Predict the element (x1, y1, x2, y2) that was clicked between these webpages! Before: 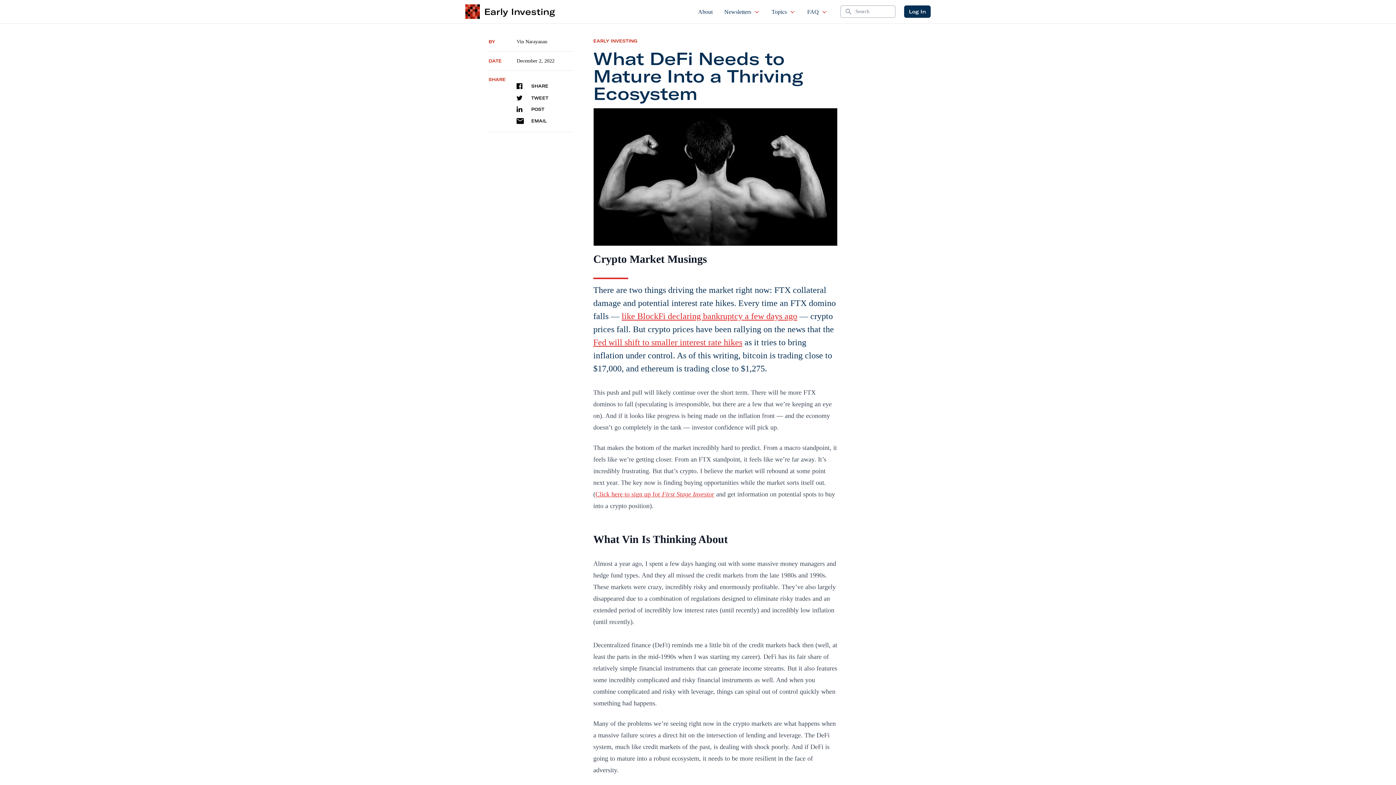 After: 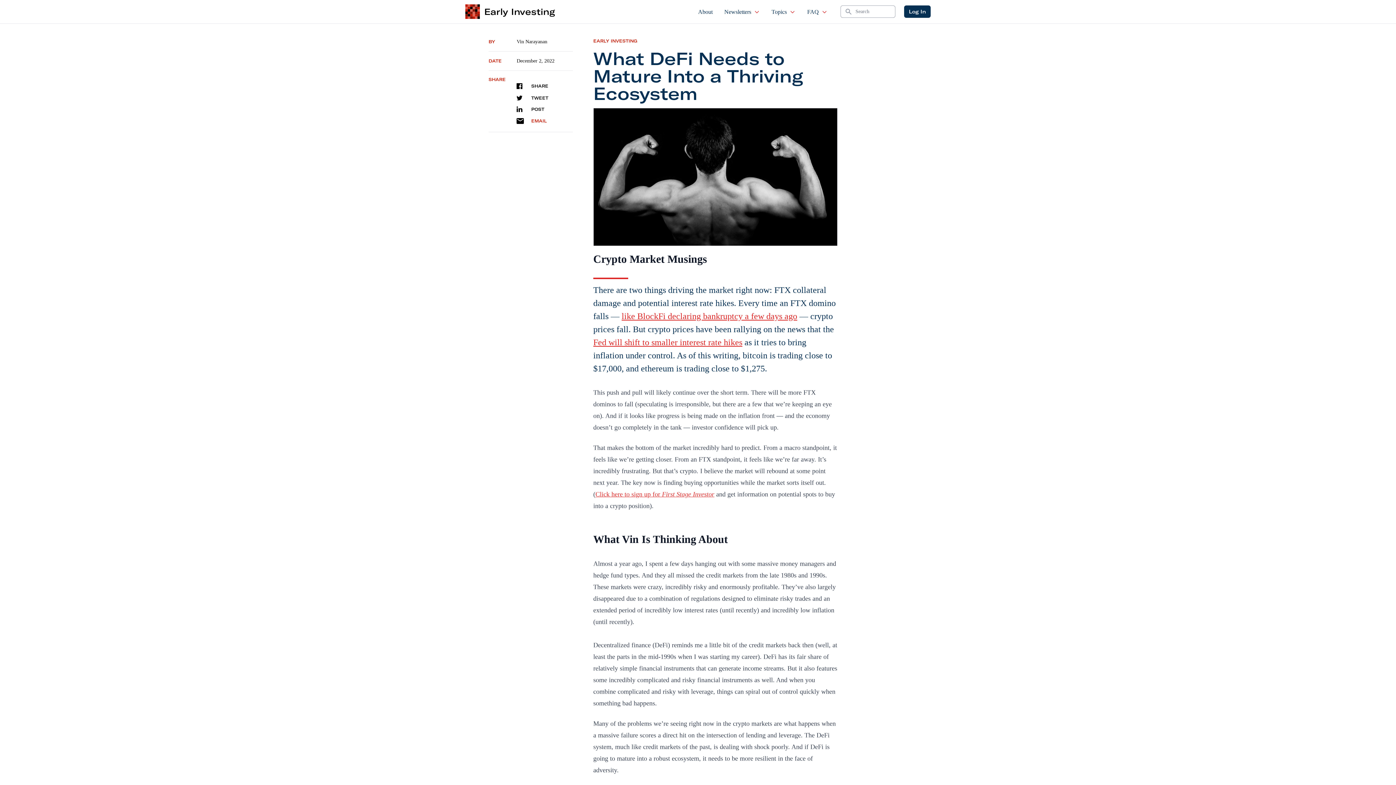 Action: label: EMAIL bbox: (516, 118, 547, 124)